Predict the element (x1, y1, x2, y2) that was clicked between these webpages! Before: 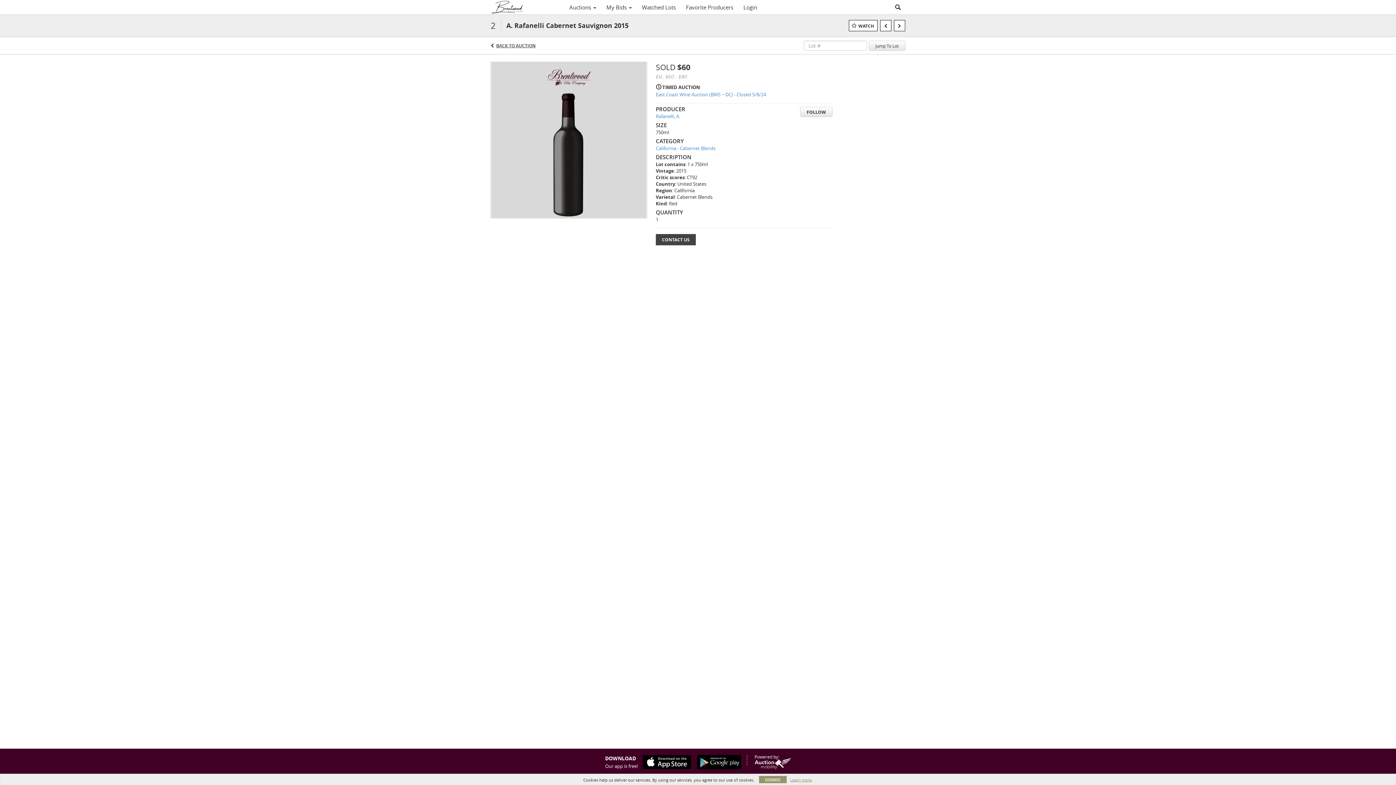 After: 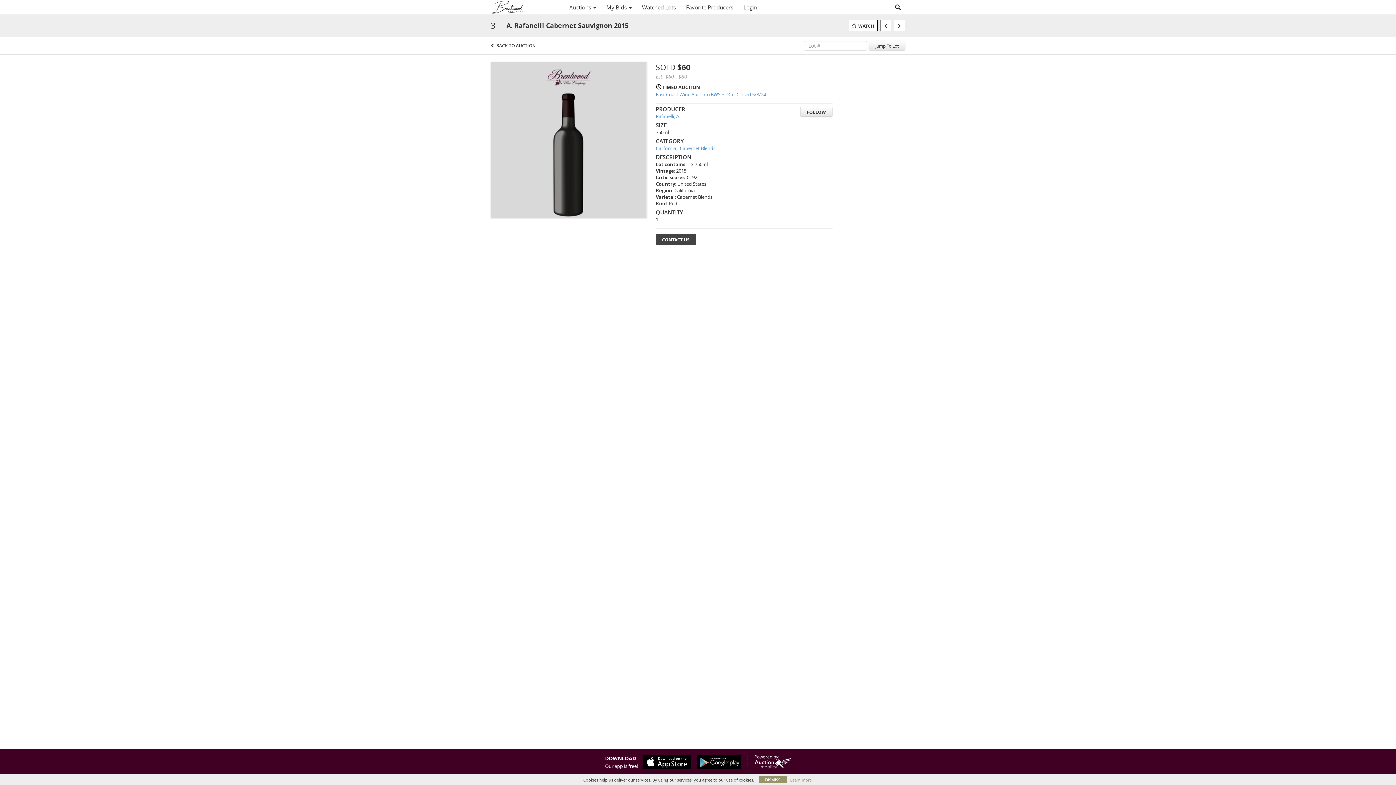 Action: bbox: (894, 20, 905, 31)